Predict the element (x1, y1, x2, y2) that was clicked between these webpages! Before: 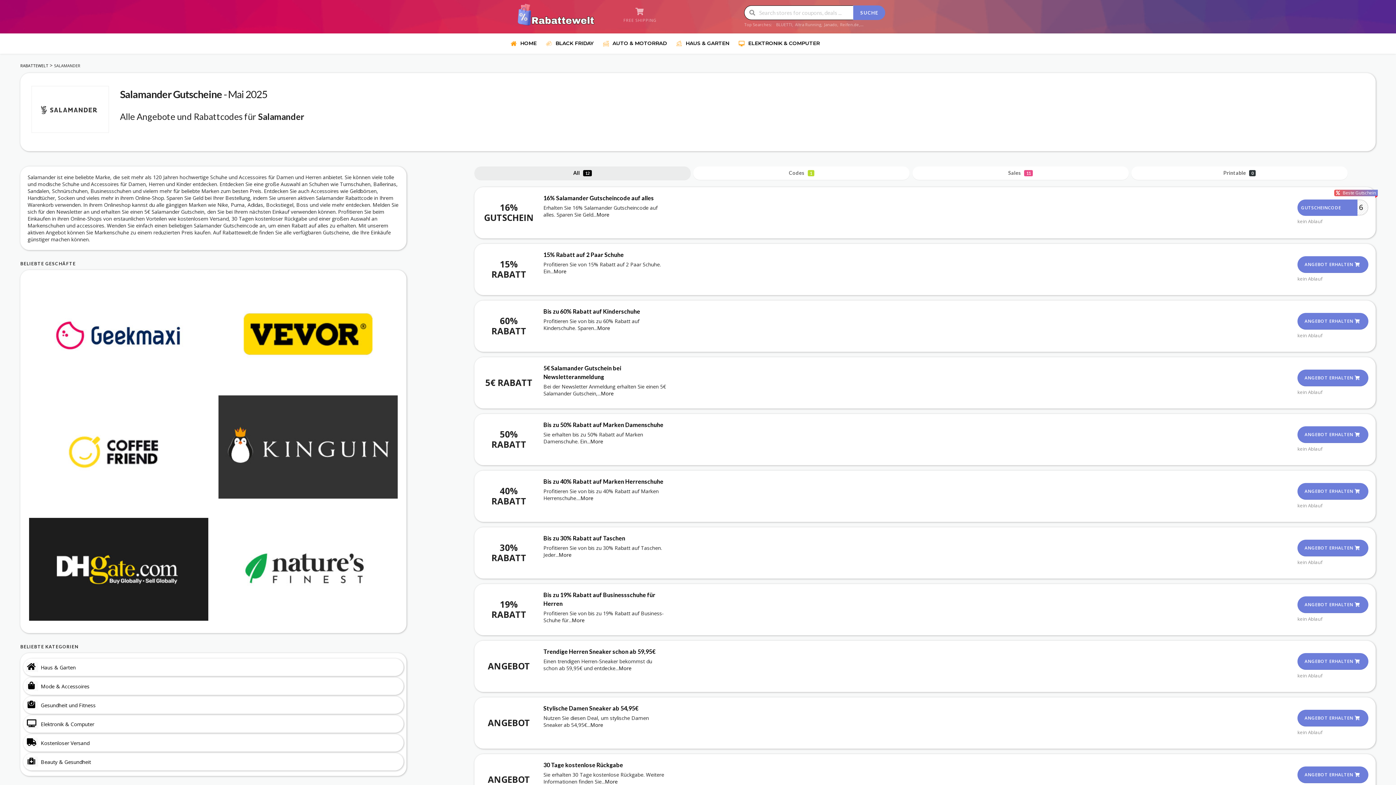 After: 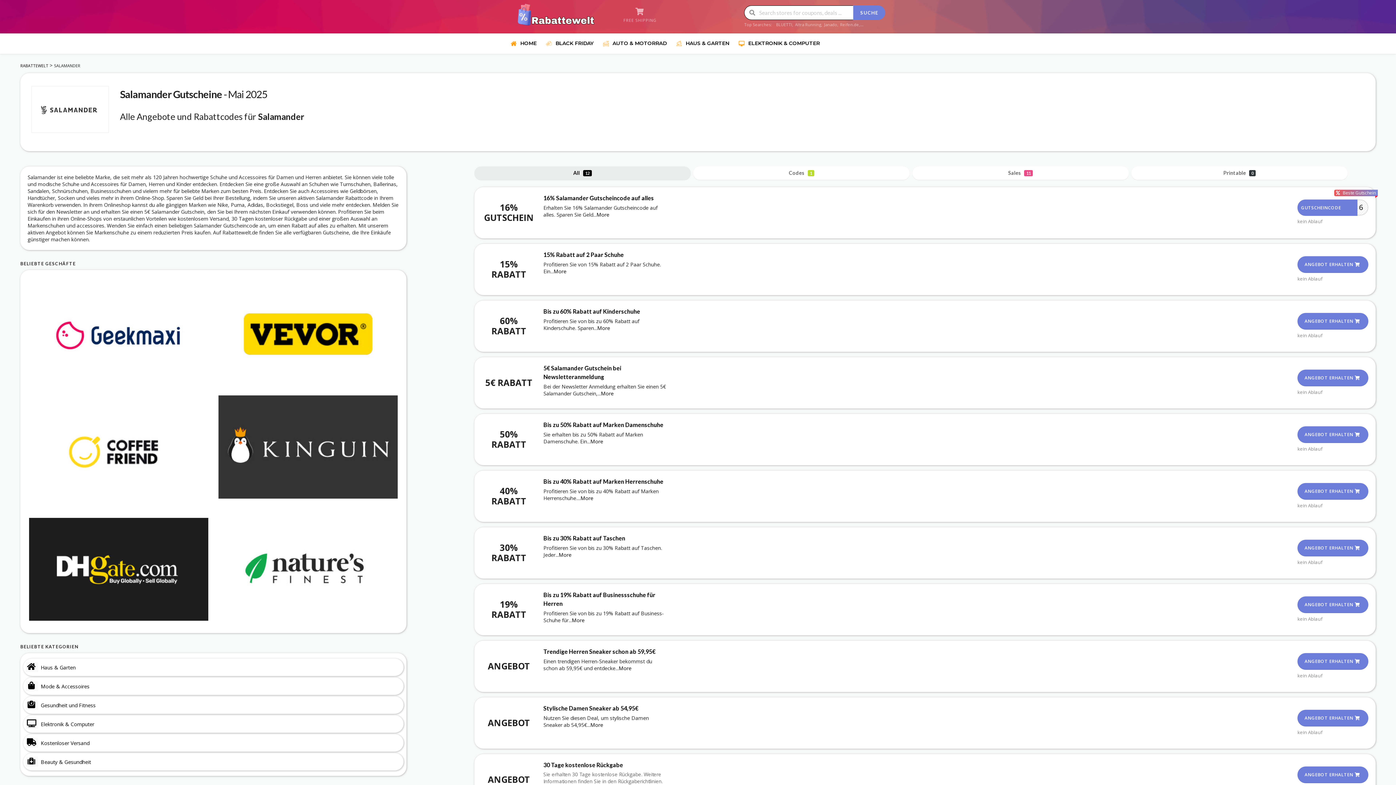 Action: bbox: (605, 778, 617, 785) label: More